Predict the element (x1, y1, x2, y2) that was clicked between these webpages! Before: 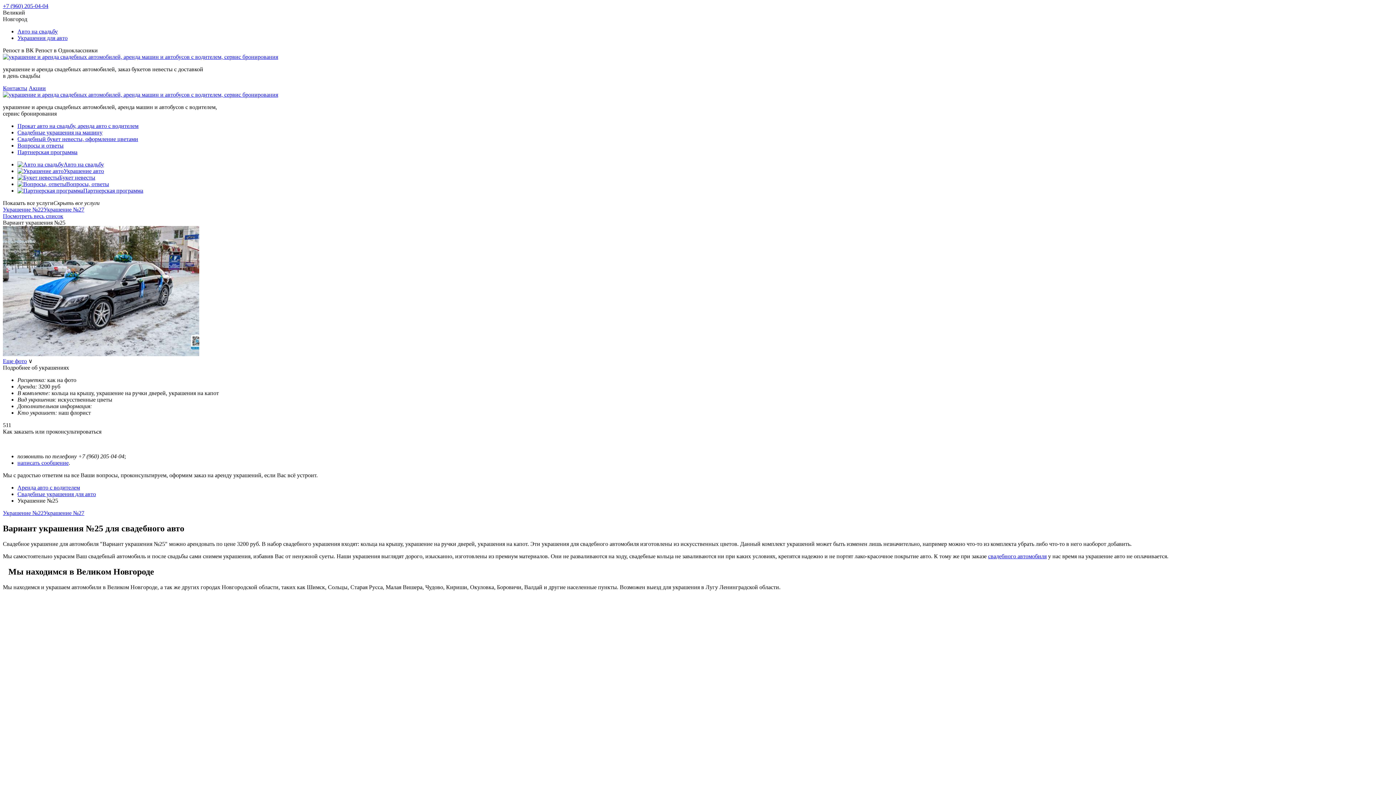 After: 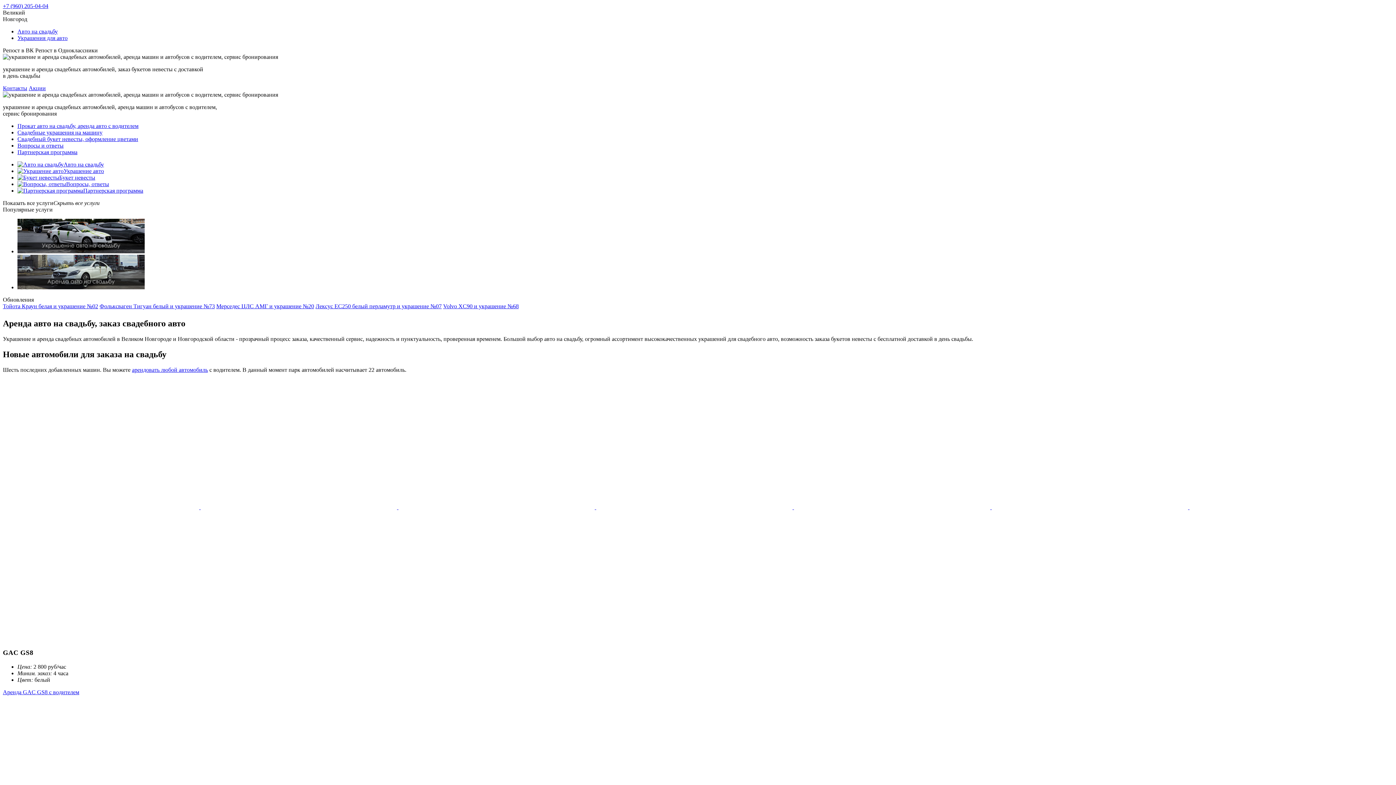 Action: bbox: (2, 91, 278, 97)